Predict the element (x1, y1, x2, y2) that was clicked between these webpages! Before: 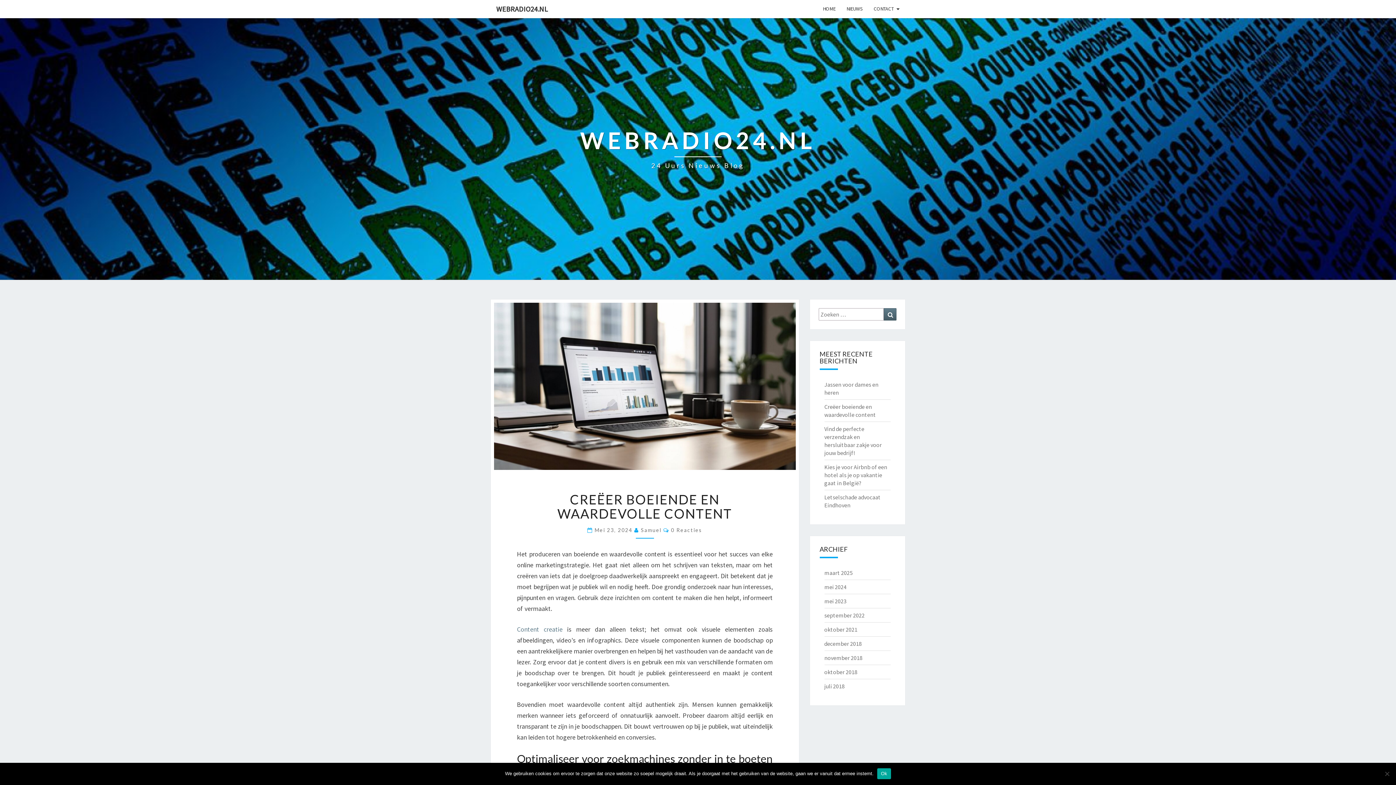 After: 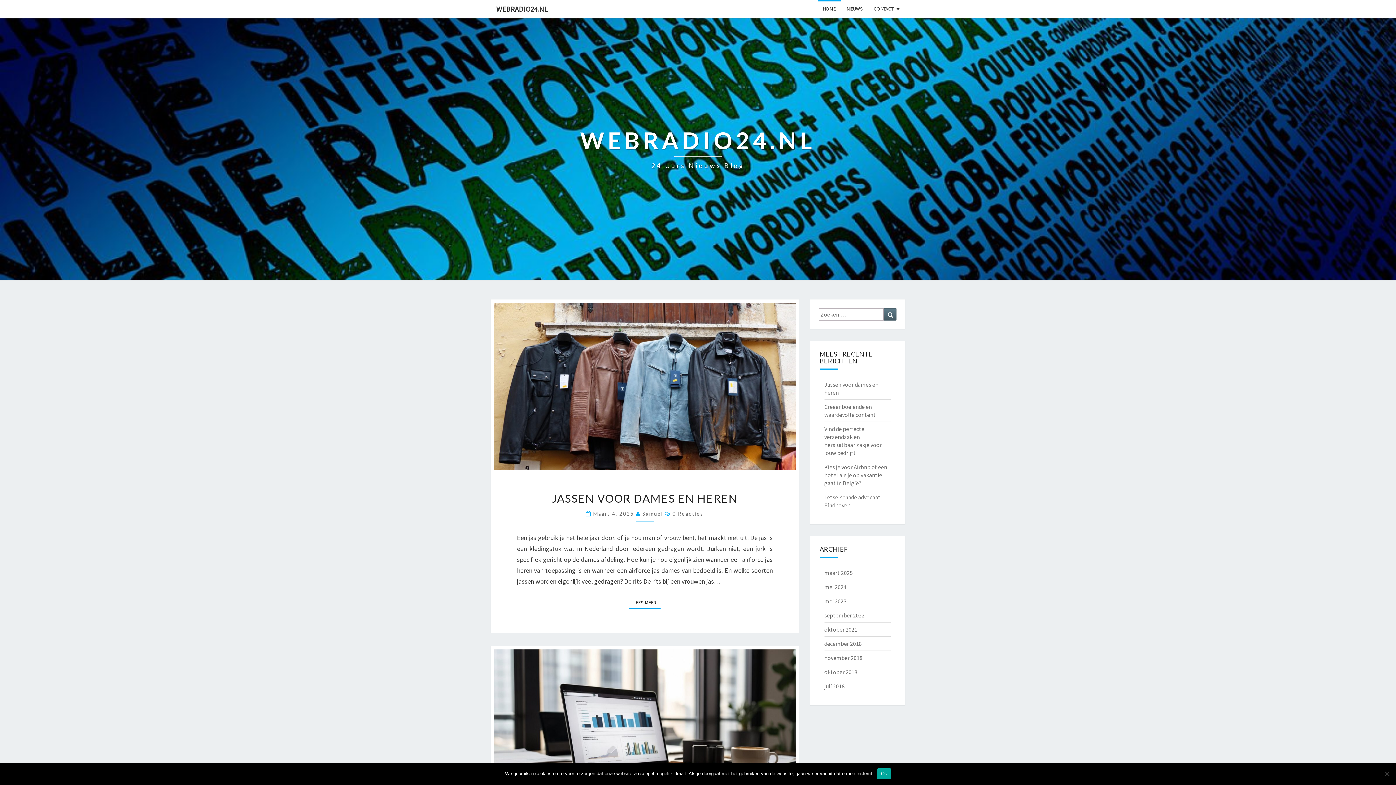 Action: bbox: (824, 612, 864, 619) label: september 2022